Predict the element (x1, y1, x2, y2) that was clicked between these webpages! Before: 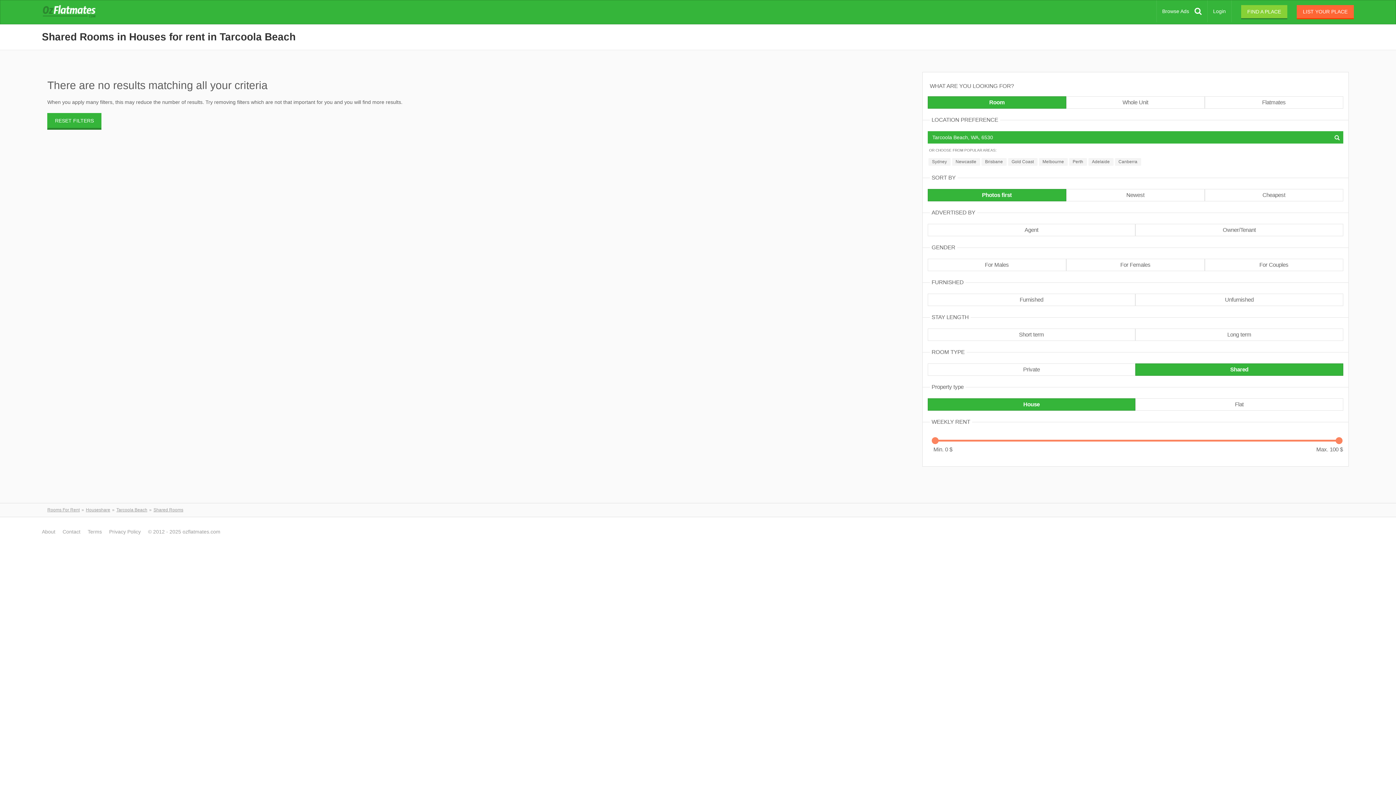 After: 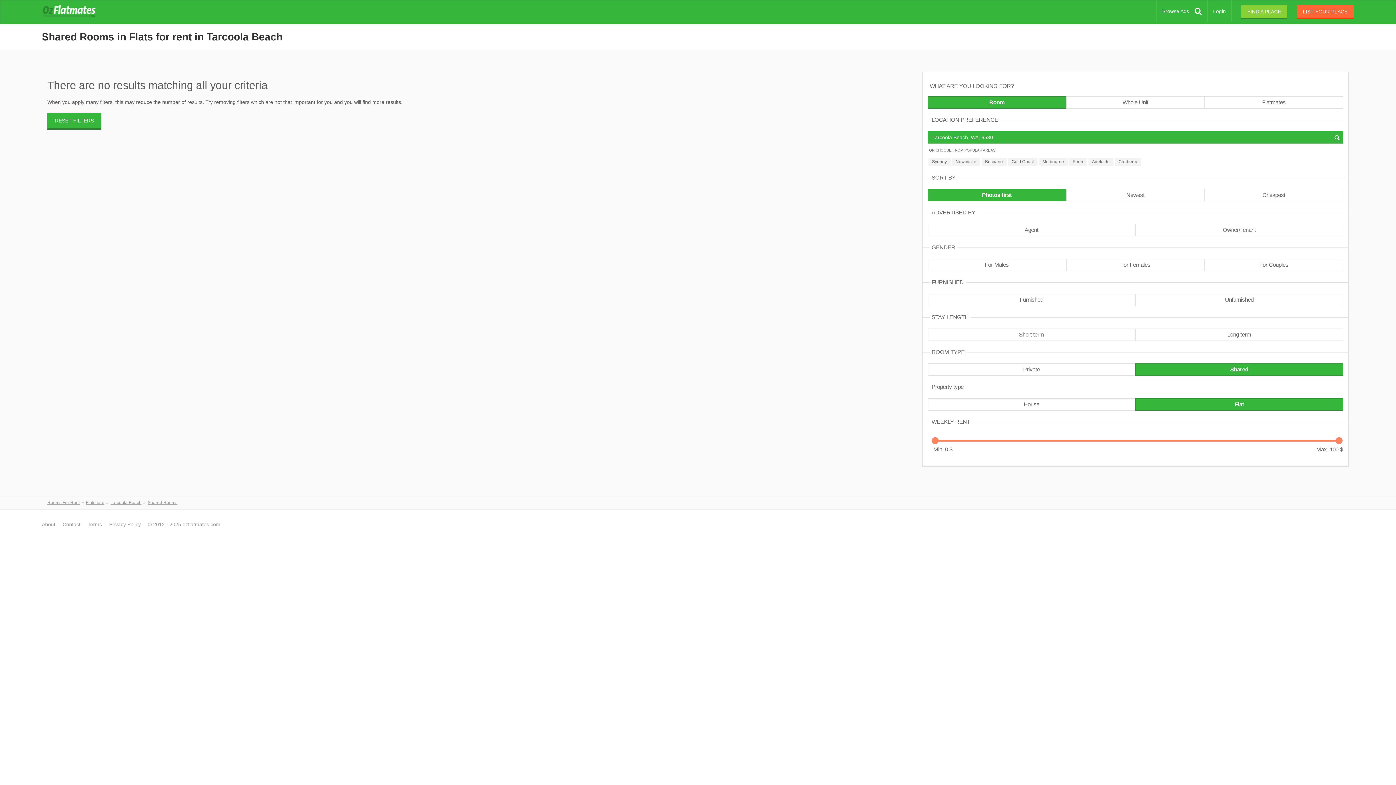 Action: label: Flat bbox: (1135, 398, 1343, 410)